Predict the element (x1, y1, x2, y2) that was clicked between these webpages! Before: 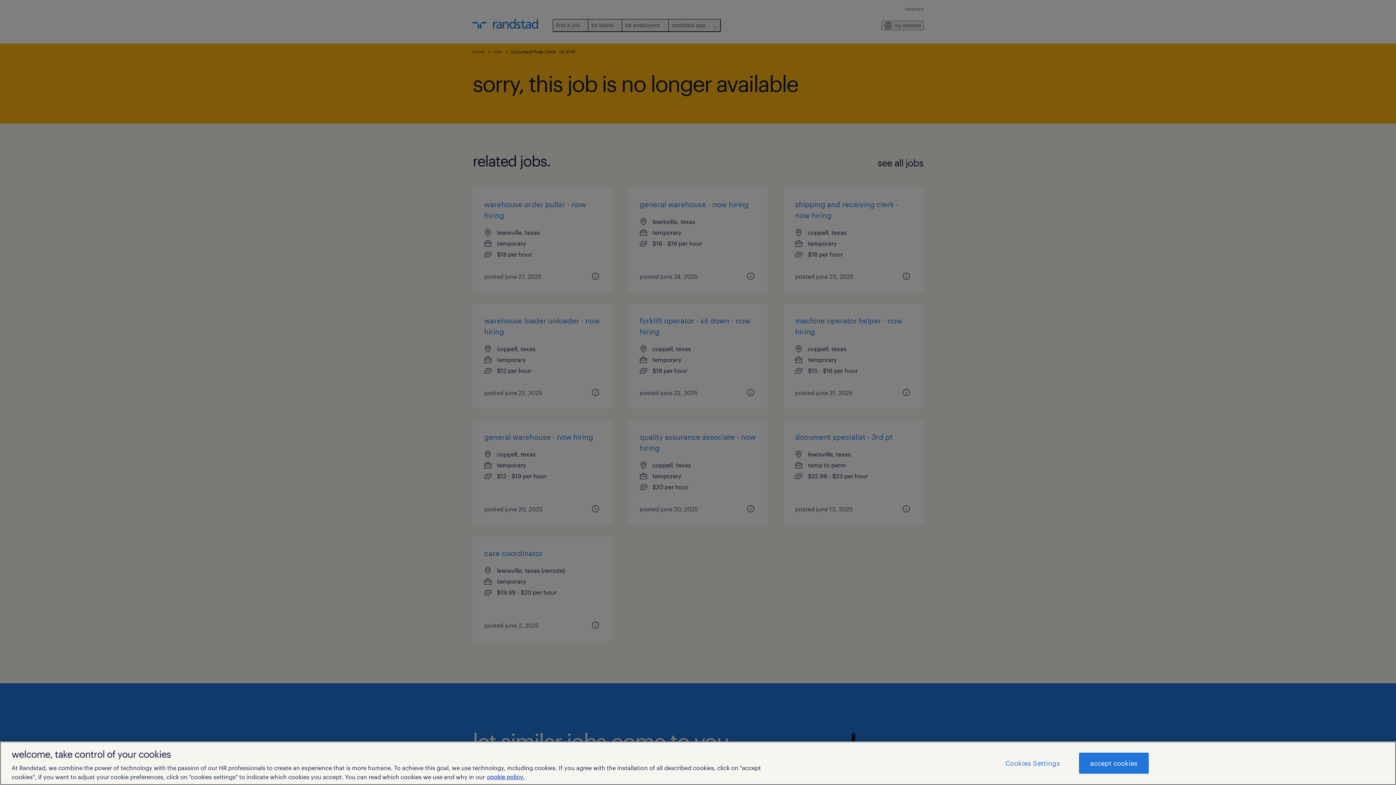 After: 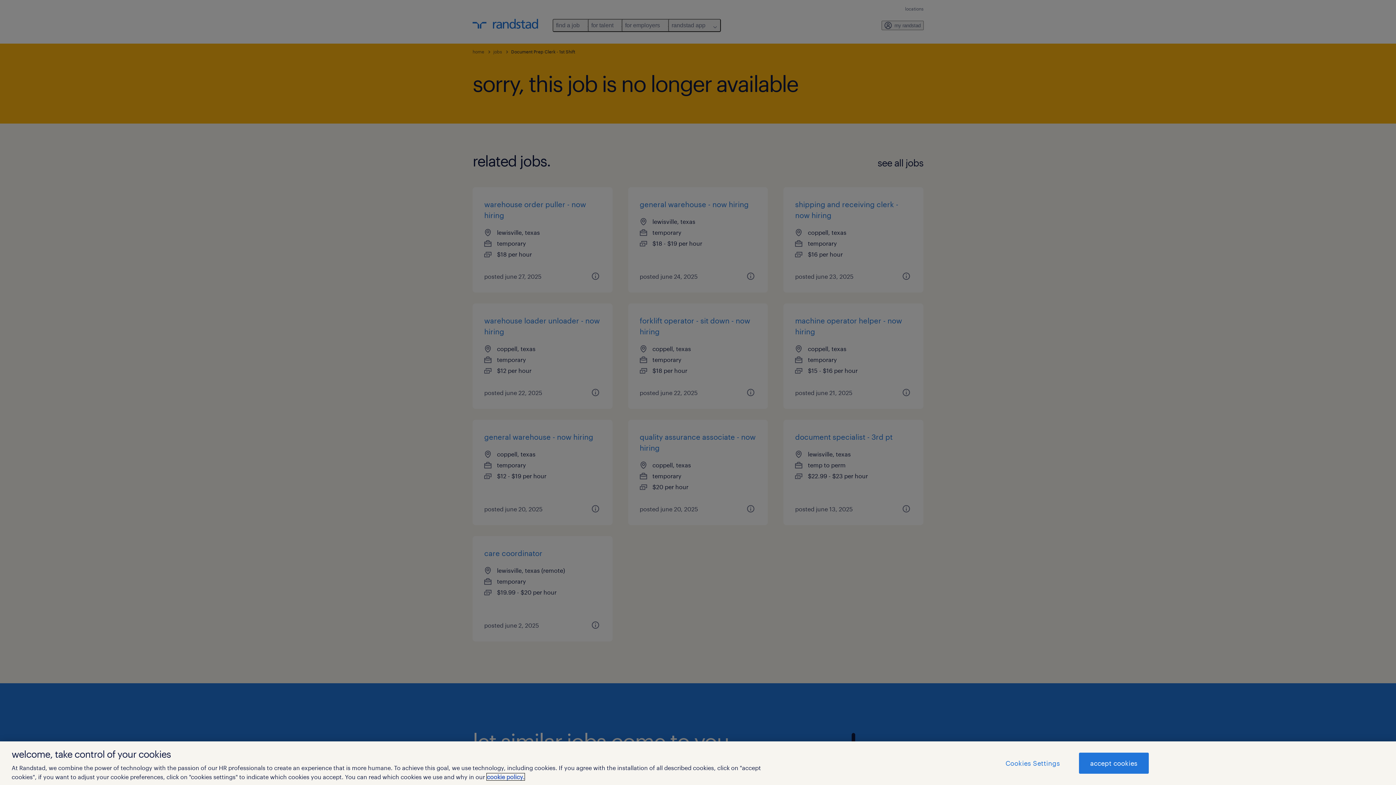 Action: label: More information about your privacy, opens in a new tab bbox: (486, 773, 524, 780)